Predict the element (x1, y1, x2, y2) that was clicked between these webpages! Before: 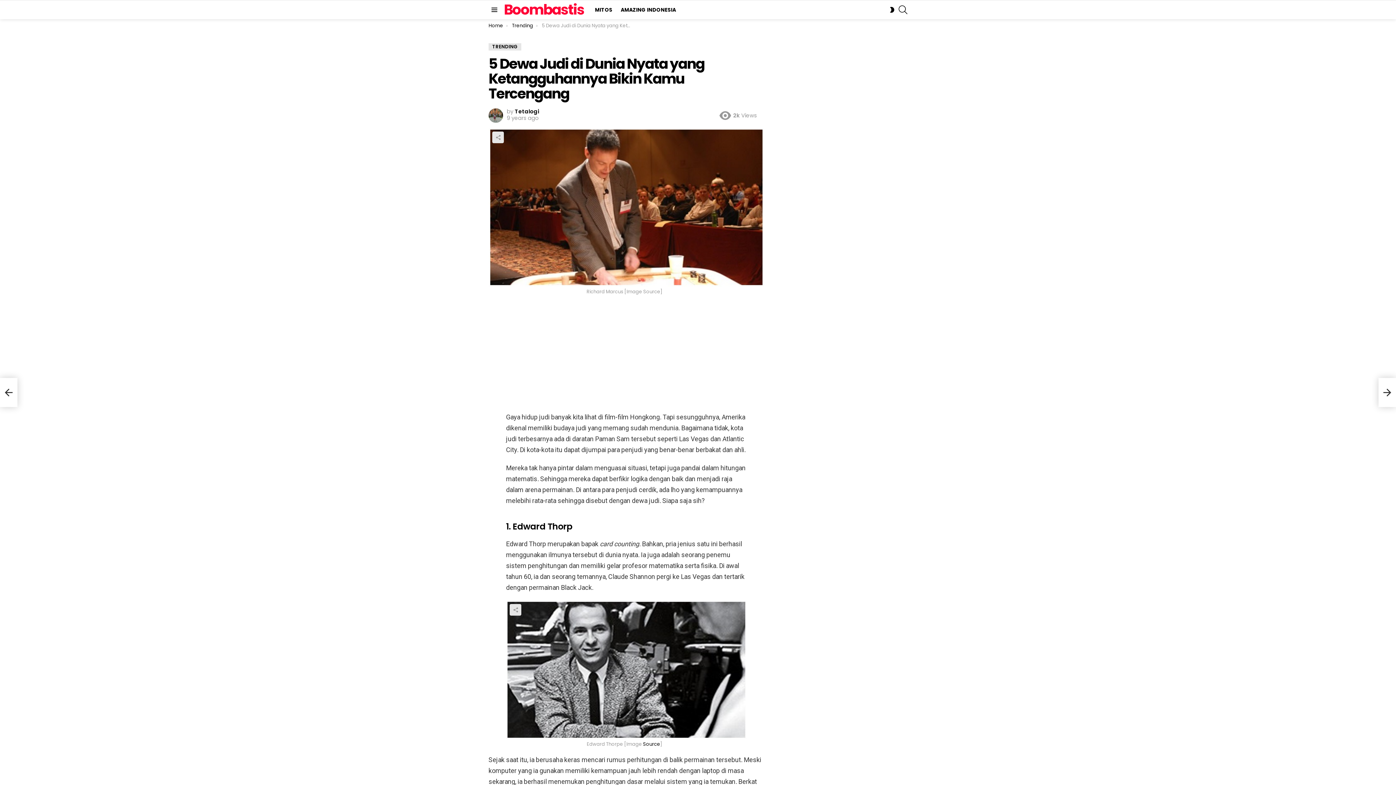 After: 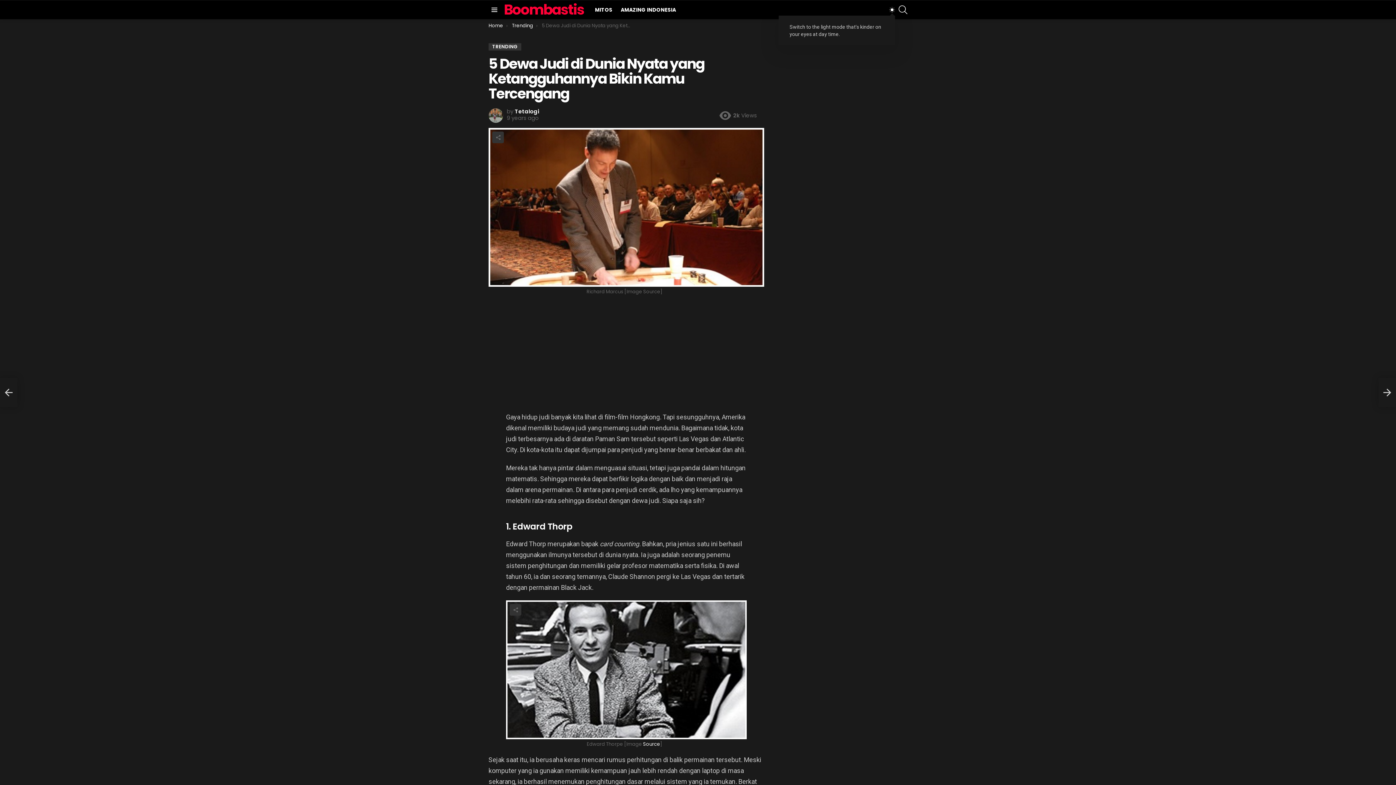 Action: label: SWITCH SKIN bbox: (889, 3, 895, 15)